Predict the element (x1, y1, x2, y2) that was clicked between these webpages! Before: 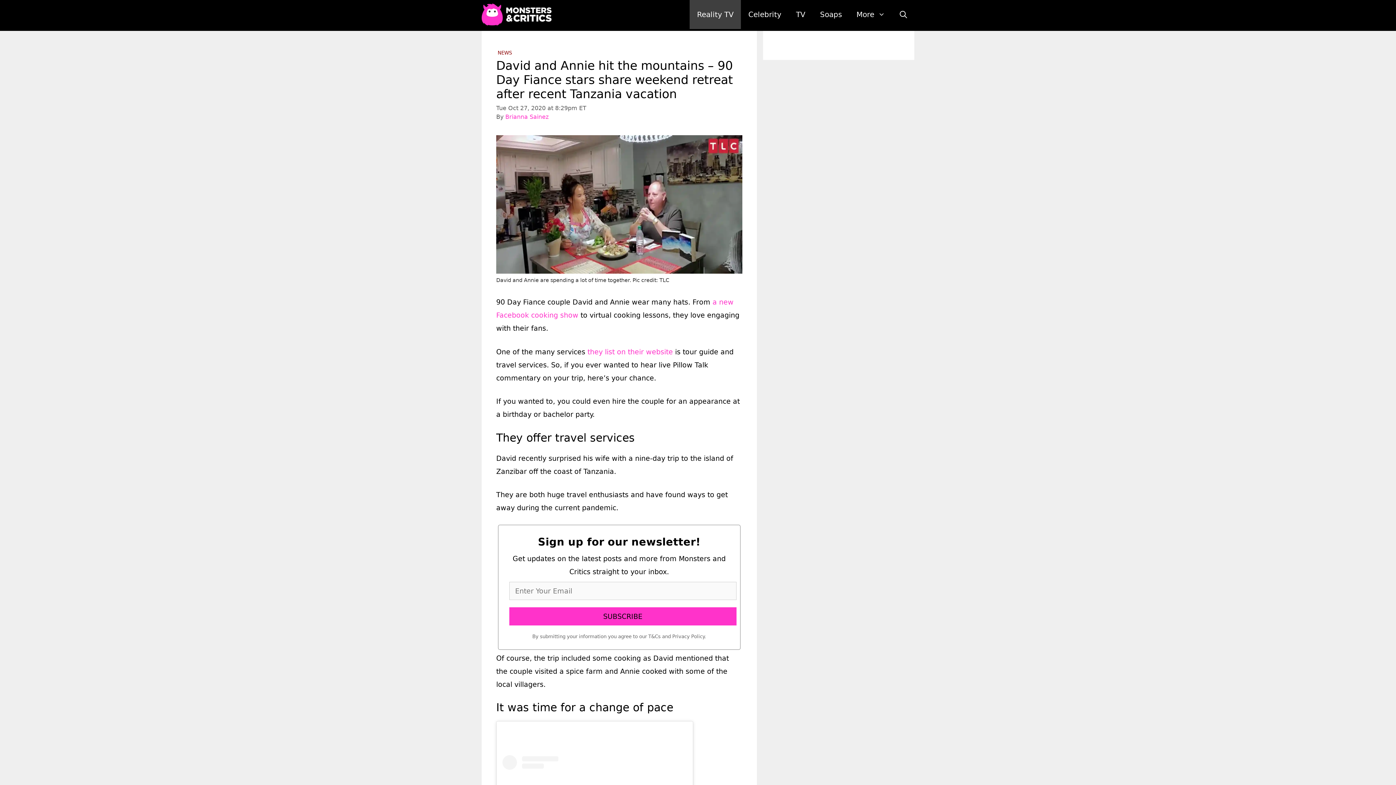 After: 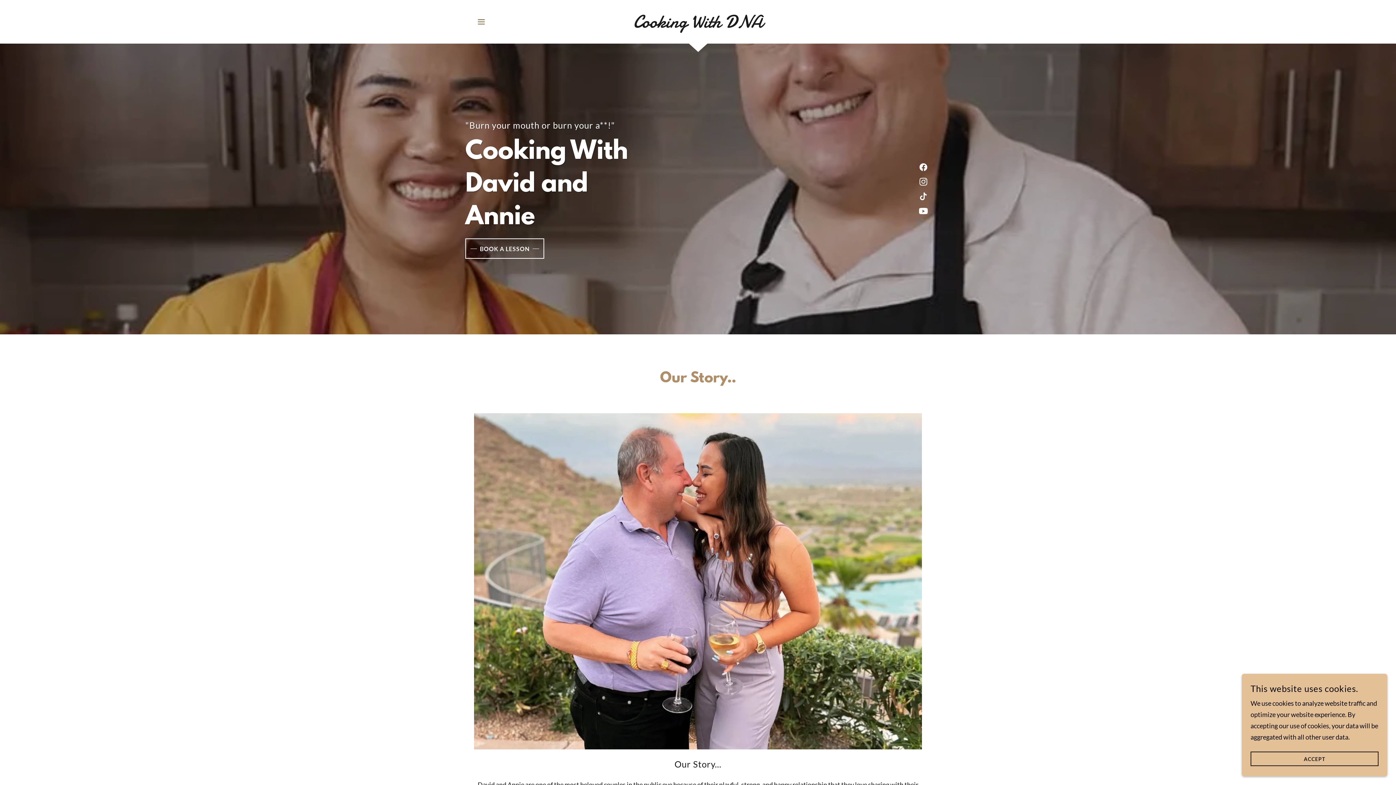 Action: label: they list on their website bbox: (587, 347, 673, 355)